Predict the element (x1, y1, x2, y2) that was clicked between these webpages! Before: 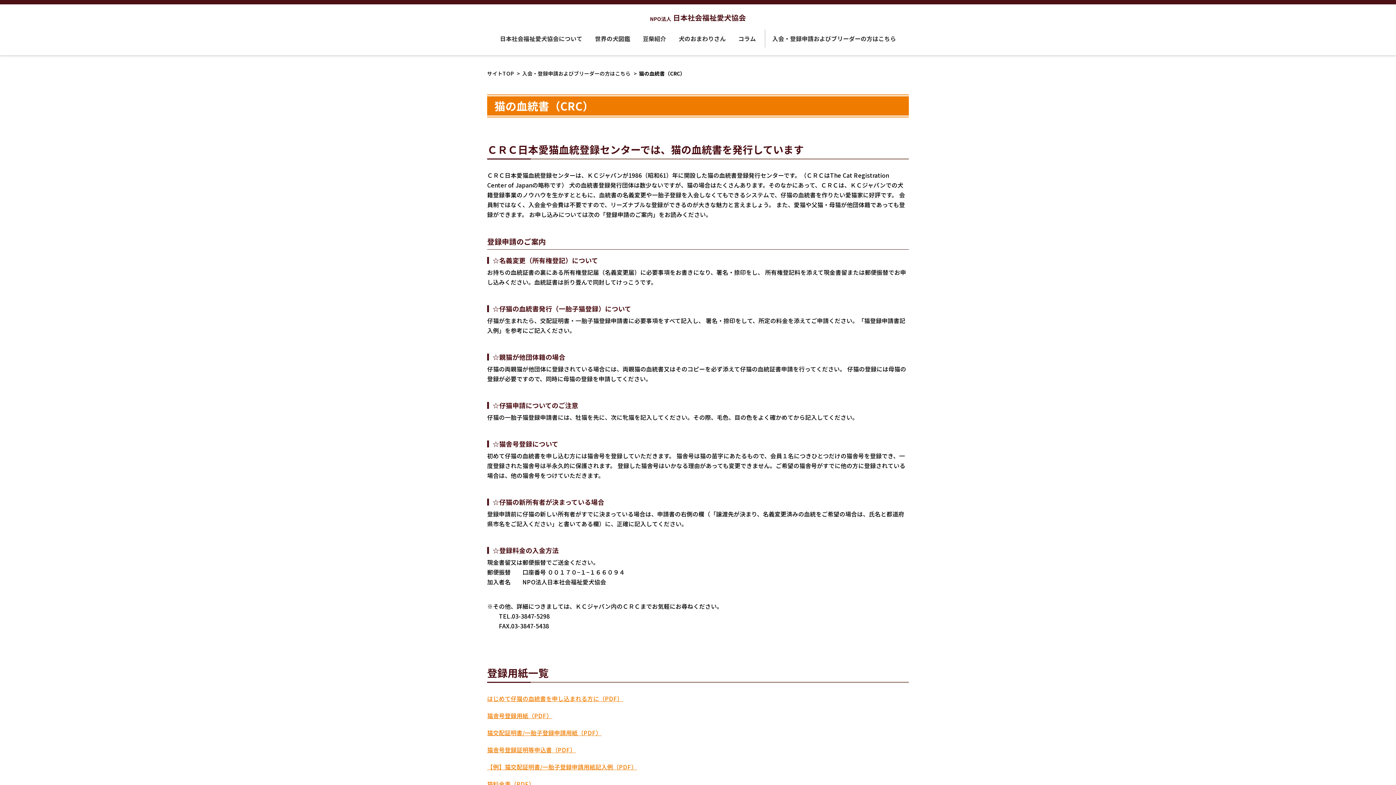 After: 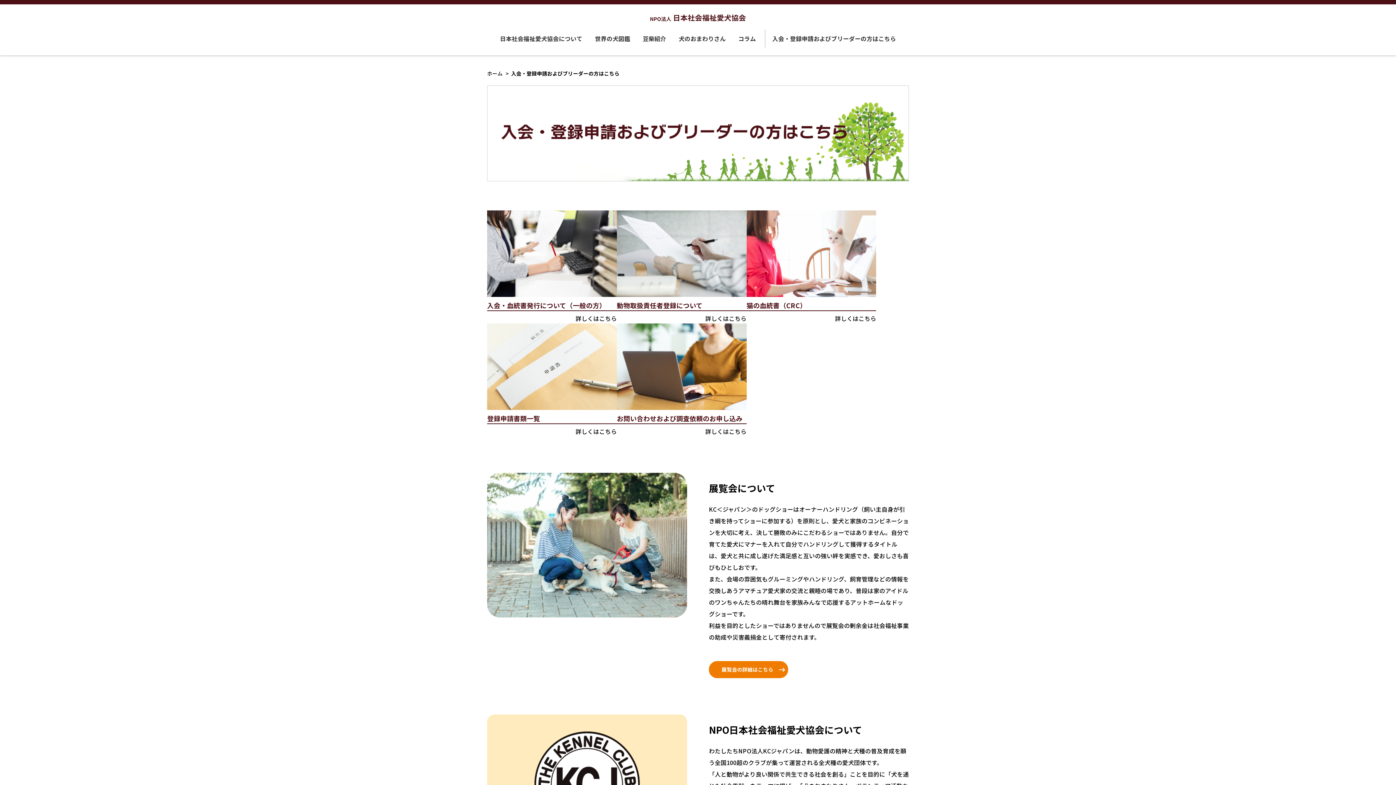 Action: label: 入会・登録申請およびブリーダーの方はこちら bbox: (522, 69, 638, 77)